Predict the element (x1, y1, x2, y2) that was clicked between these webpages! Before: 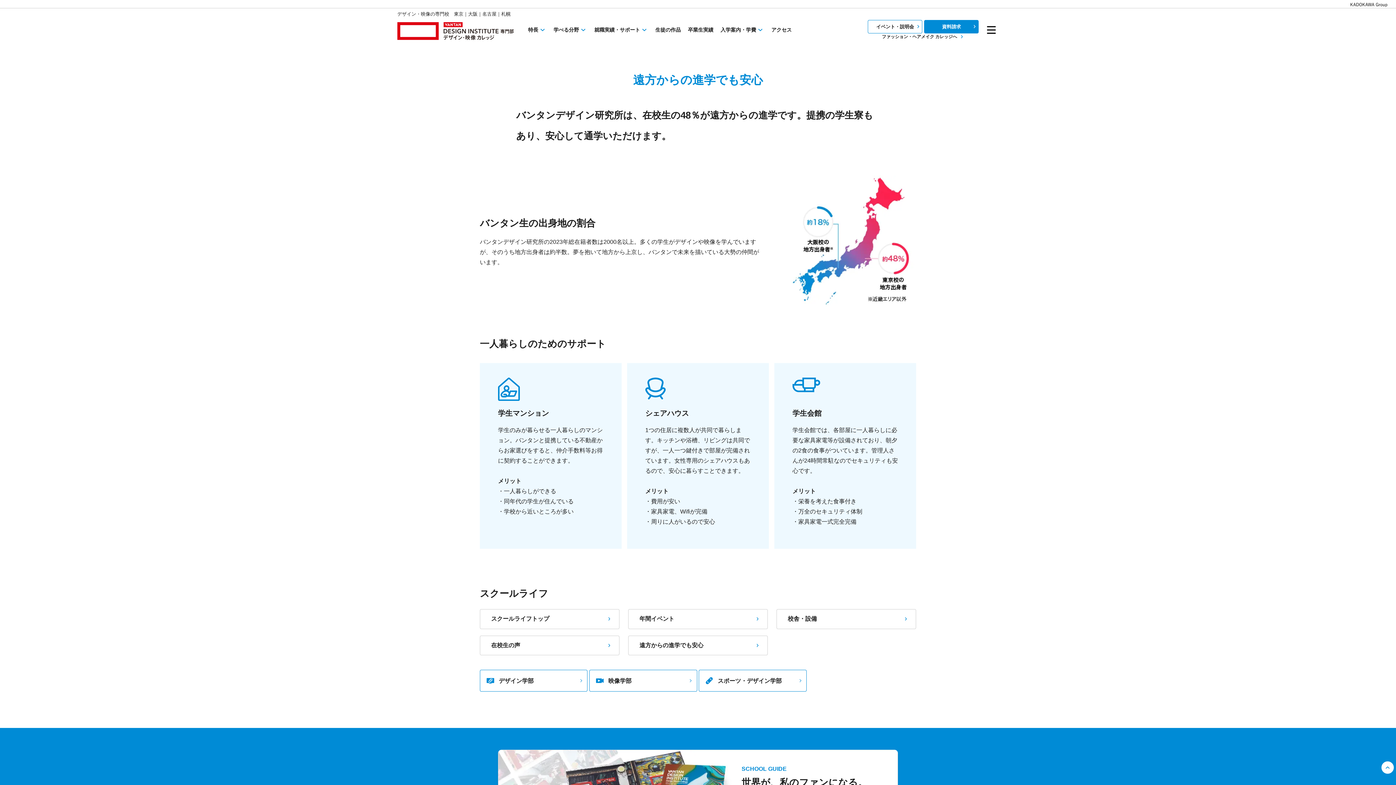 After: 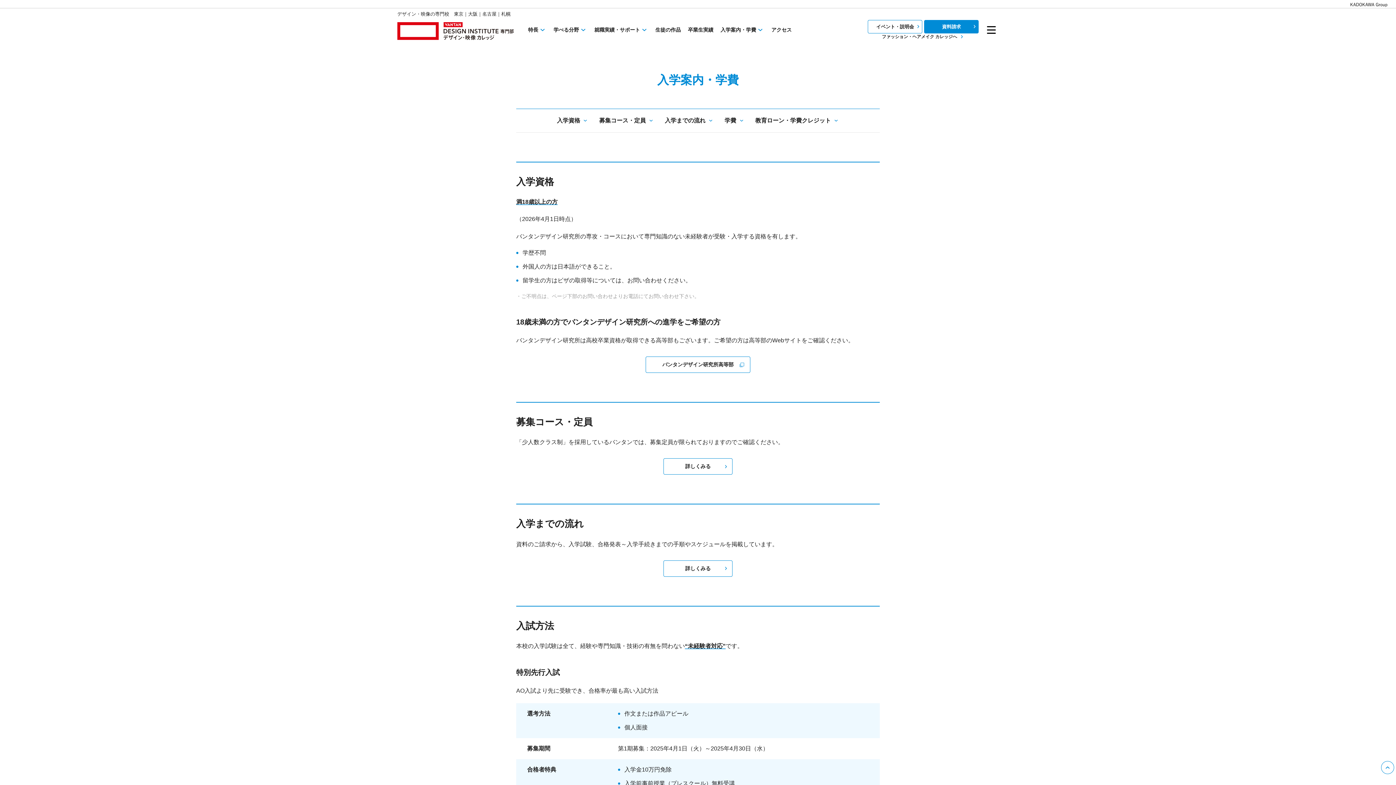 Action: label: 入学案内・学費 bbox: (720, 26, 764, 33)